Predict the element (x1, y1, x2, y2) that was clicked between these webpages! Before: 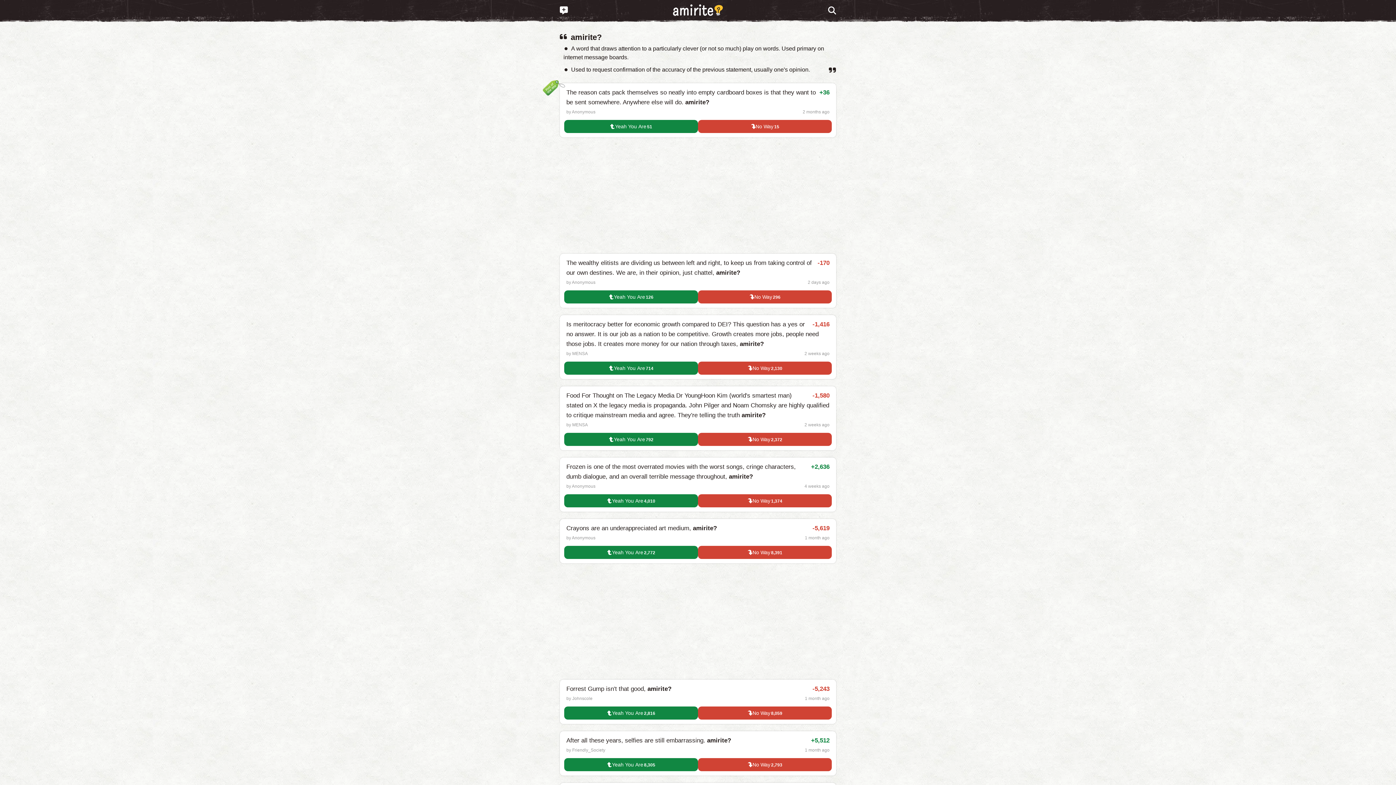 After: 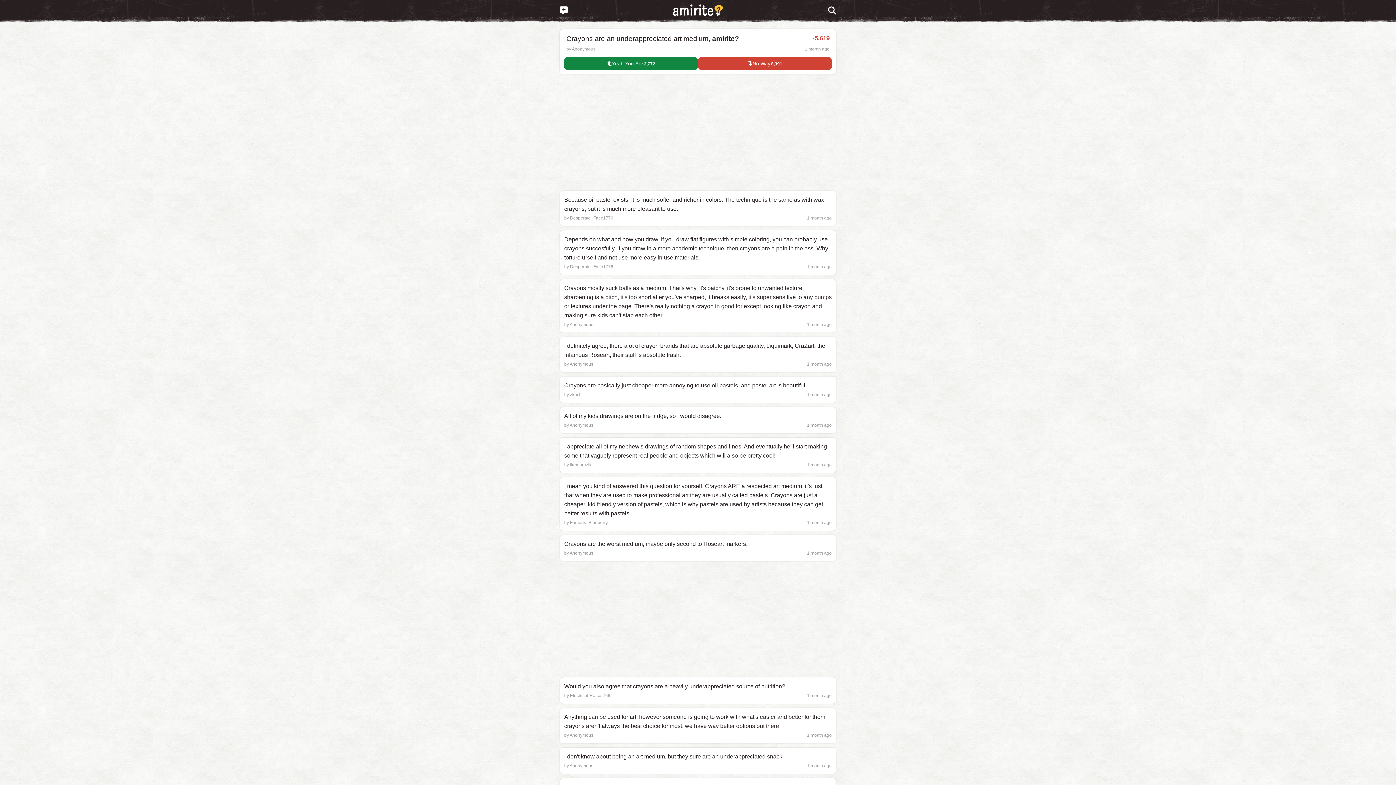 Action: label: Crayons are an underappreciated art medium, amirite? bbox: (566, 525, 717, 532)